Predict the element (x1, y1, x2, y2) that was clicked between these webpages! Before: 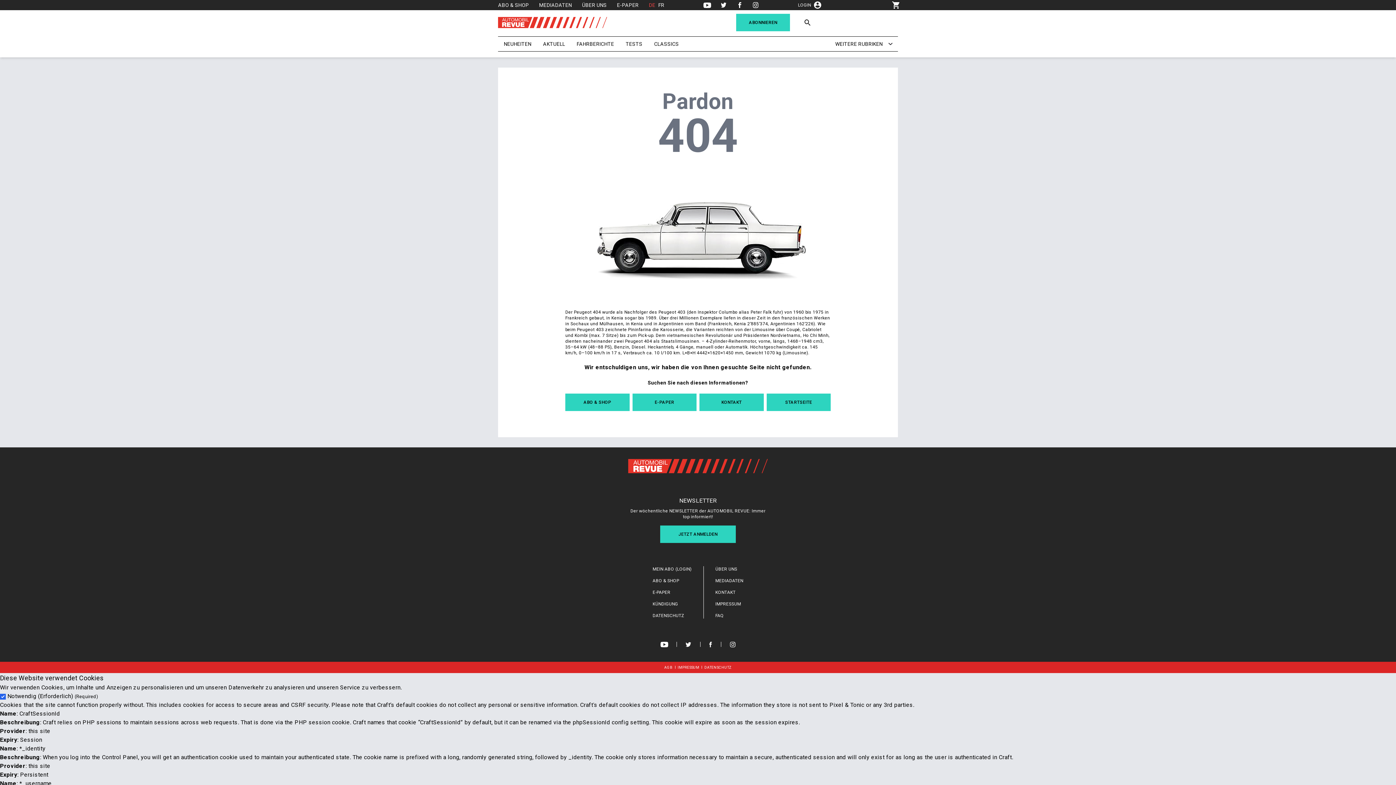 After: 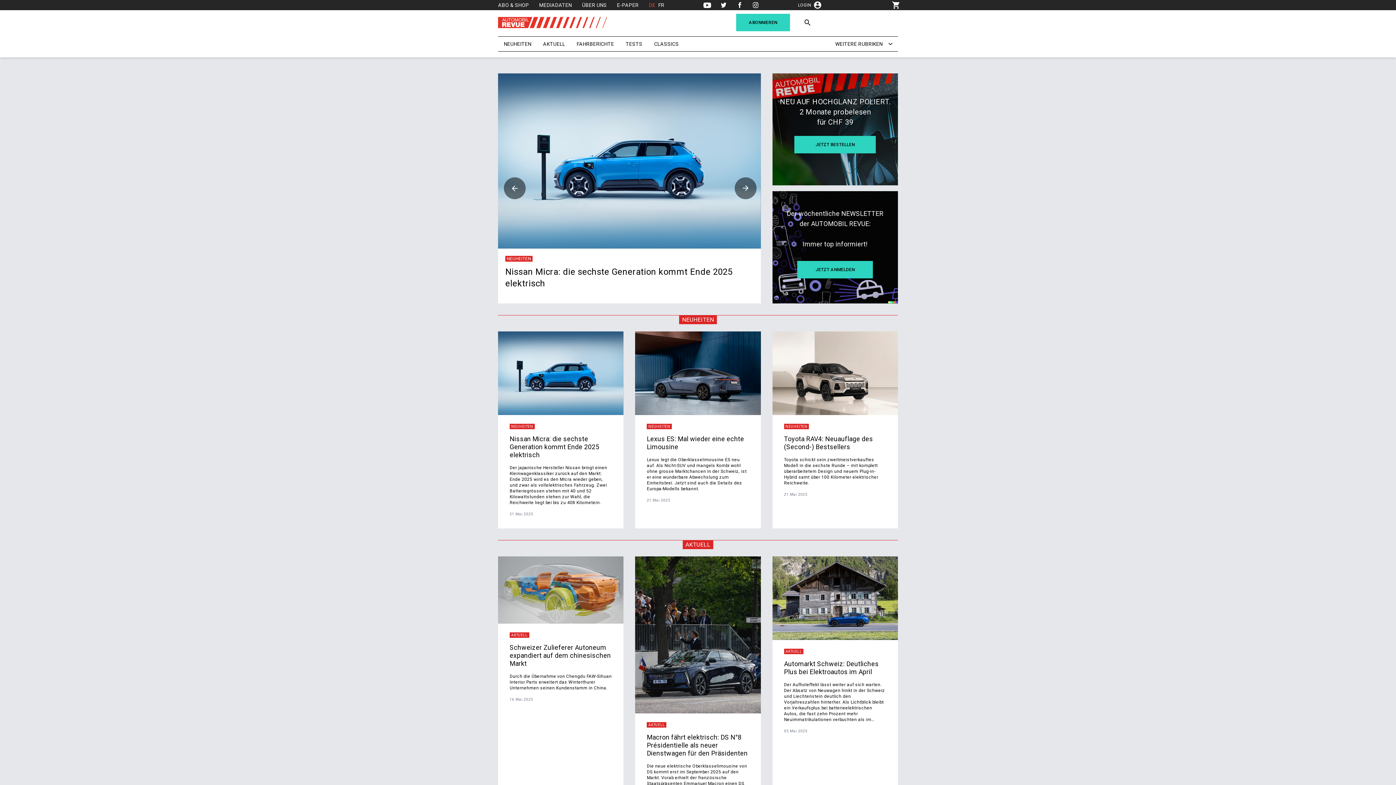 Action: label: STARTSEITE bbox: (766, 393, 830, 411)